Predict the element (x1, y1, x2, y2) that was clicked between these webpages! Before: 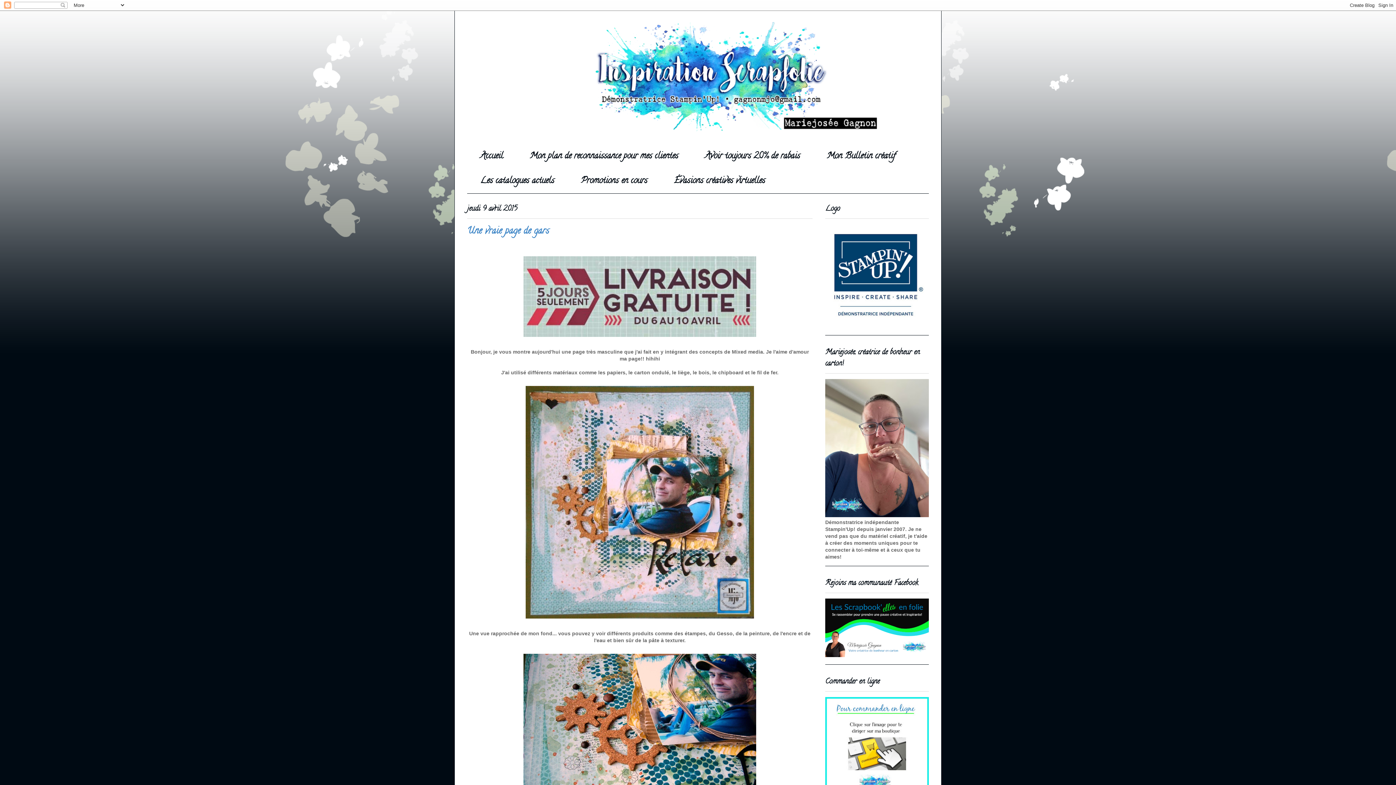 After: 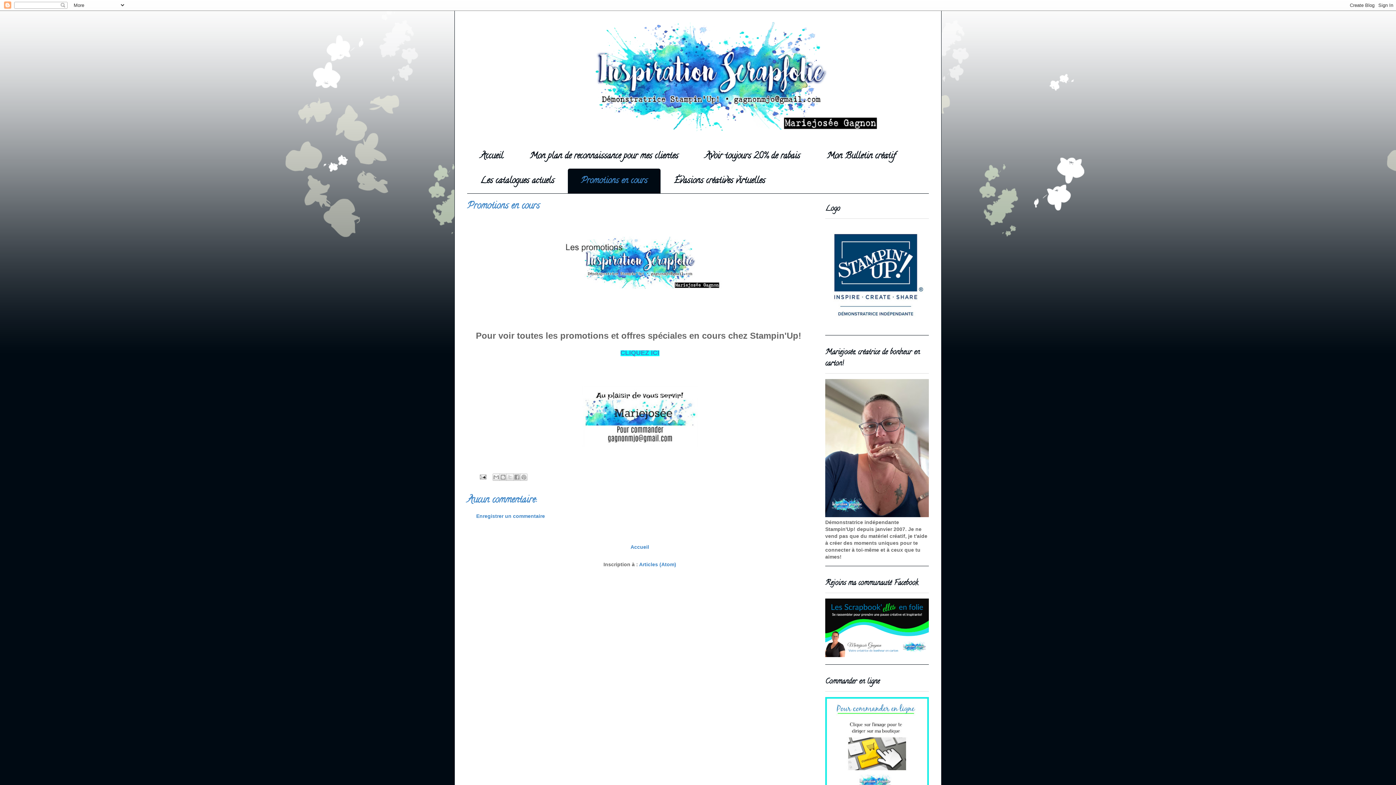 Action: label: Promotions en cours bbox: (568, 168, 660, 193)